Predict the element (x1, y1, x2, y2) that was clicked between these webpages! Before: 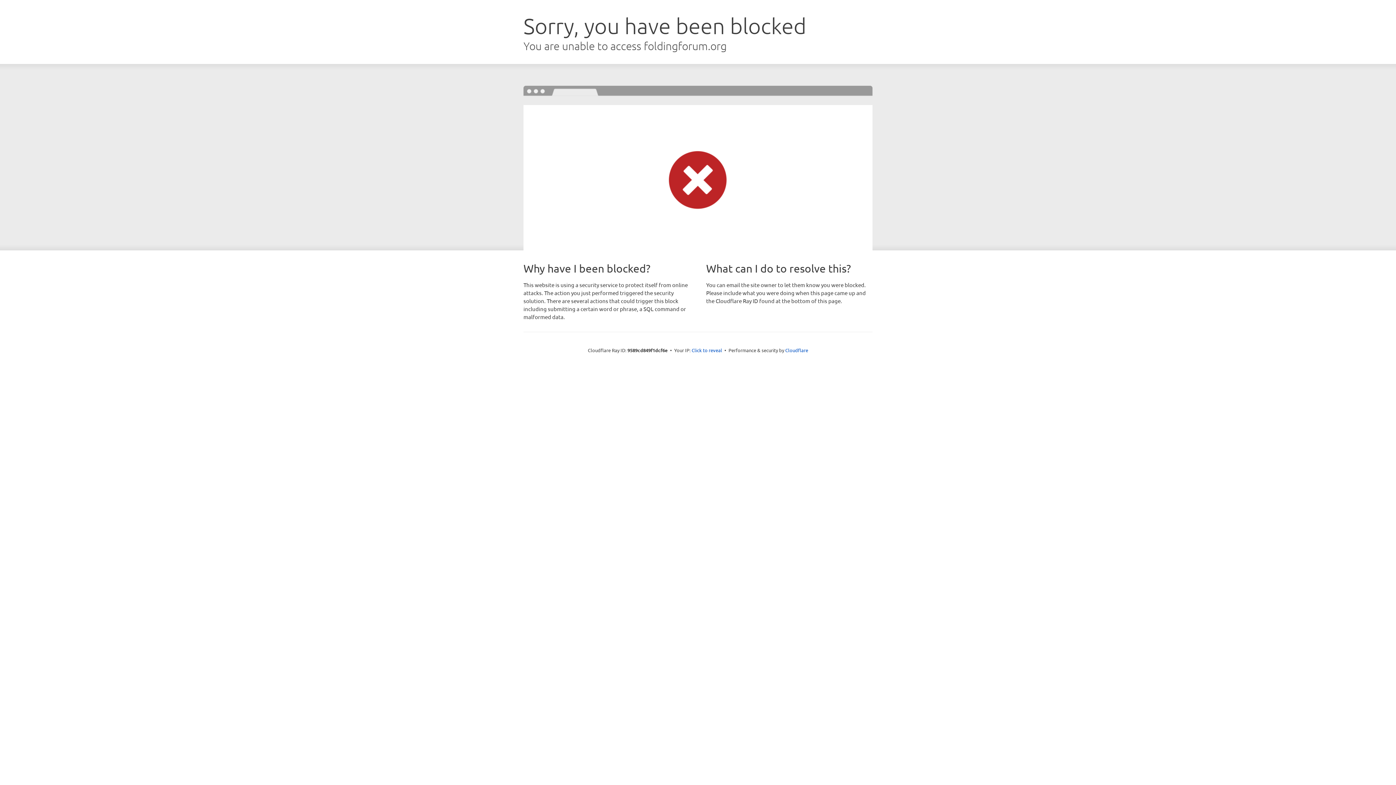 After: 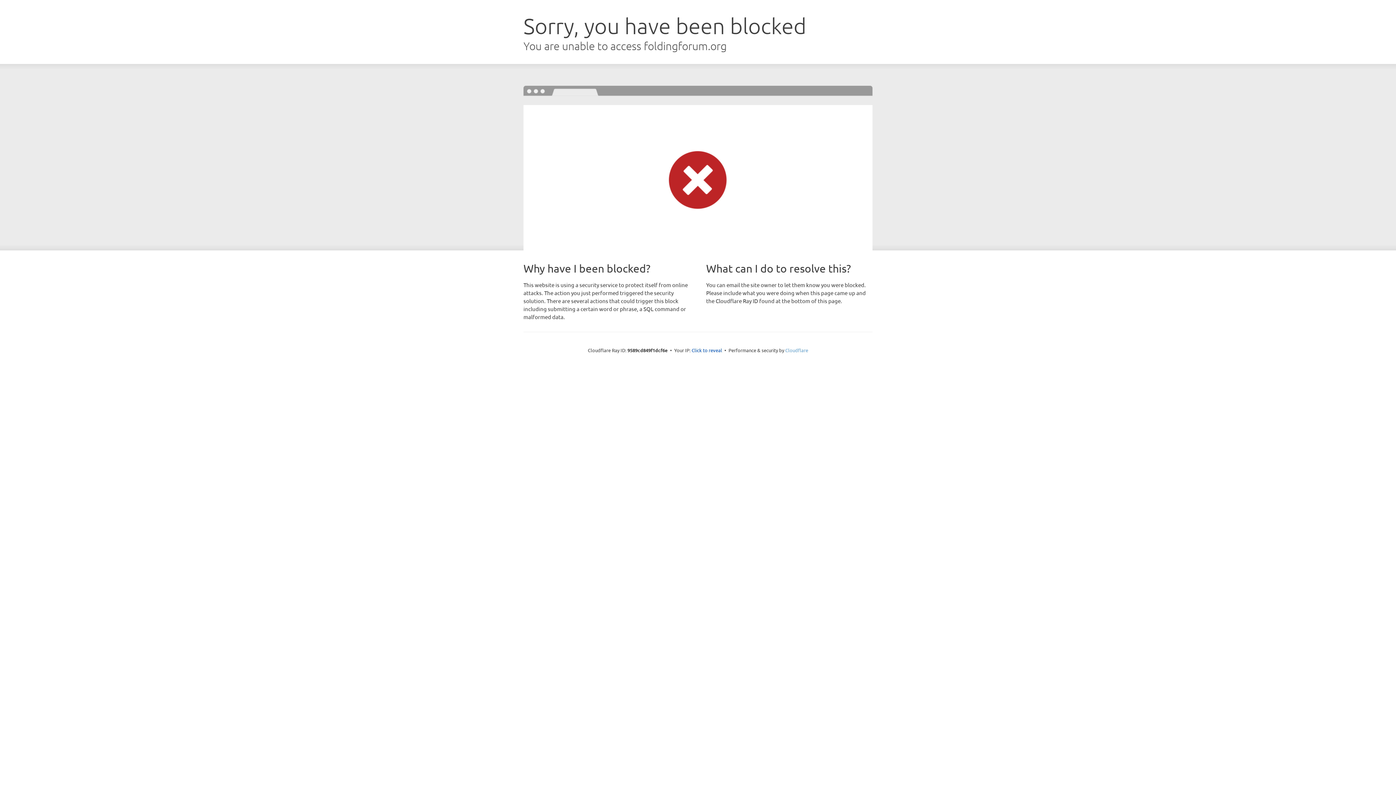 Action: label: Cloudflare bbox: (785, 347, 808, 353)